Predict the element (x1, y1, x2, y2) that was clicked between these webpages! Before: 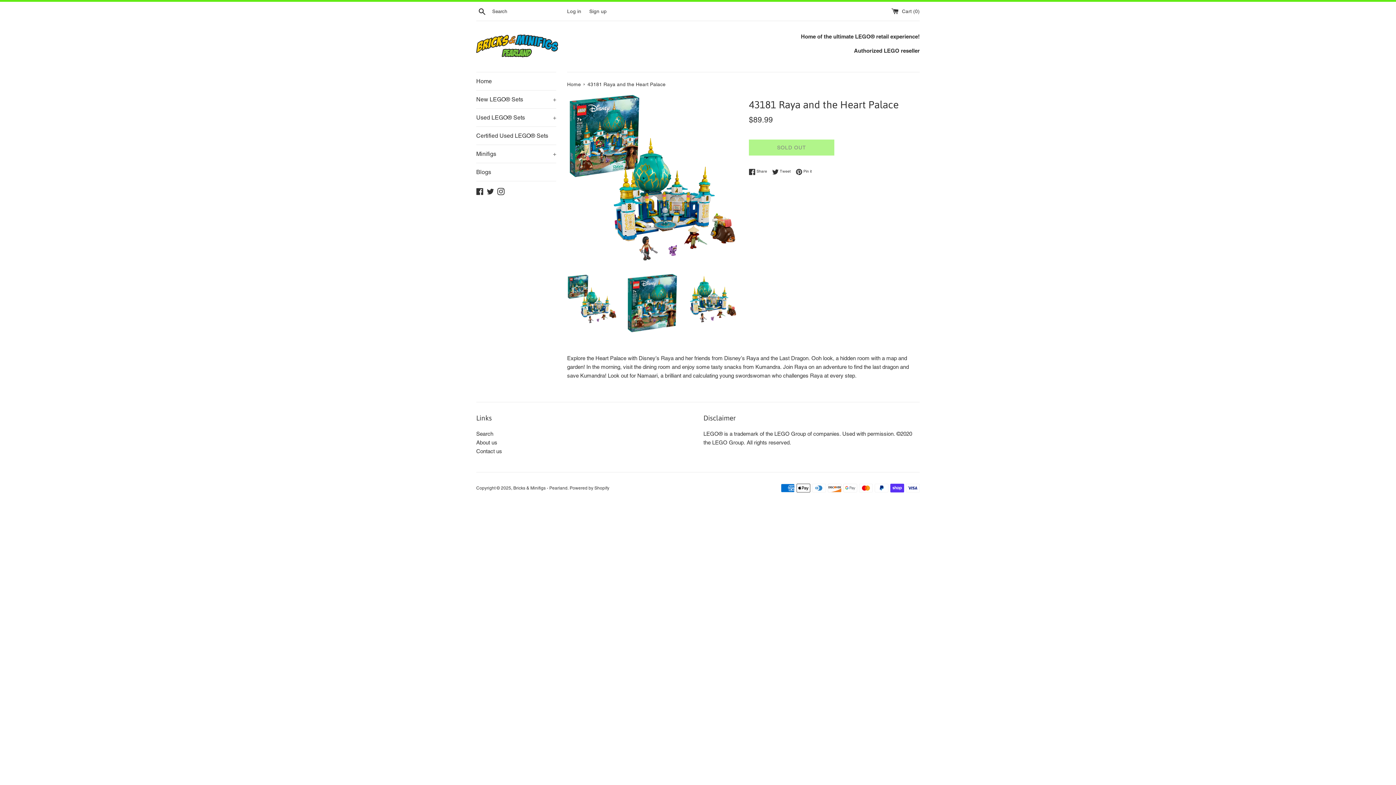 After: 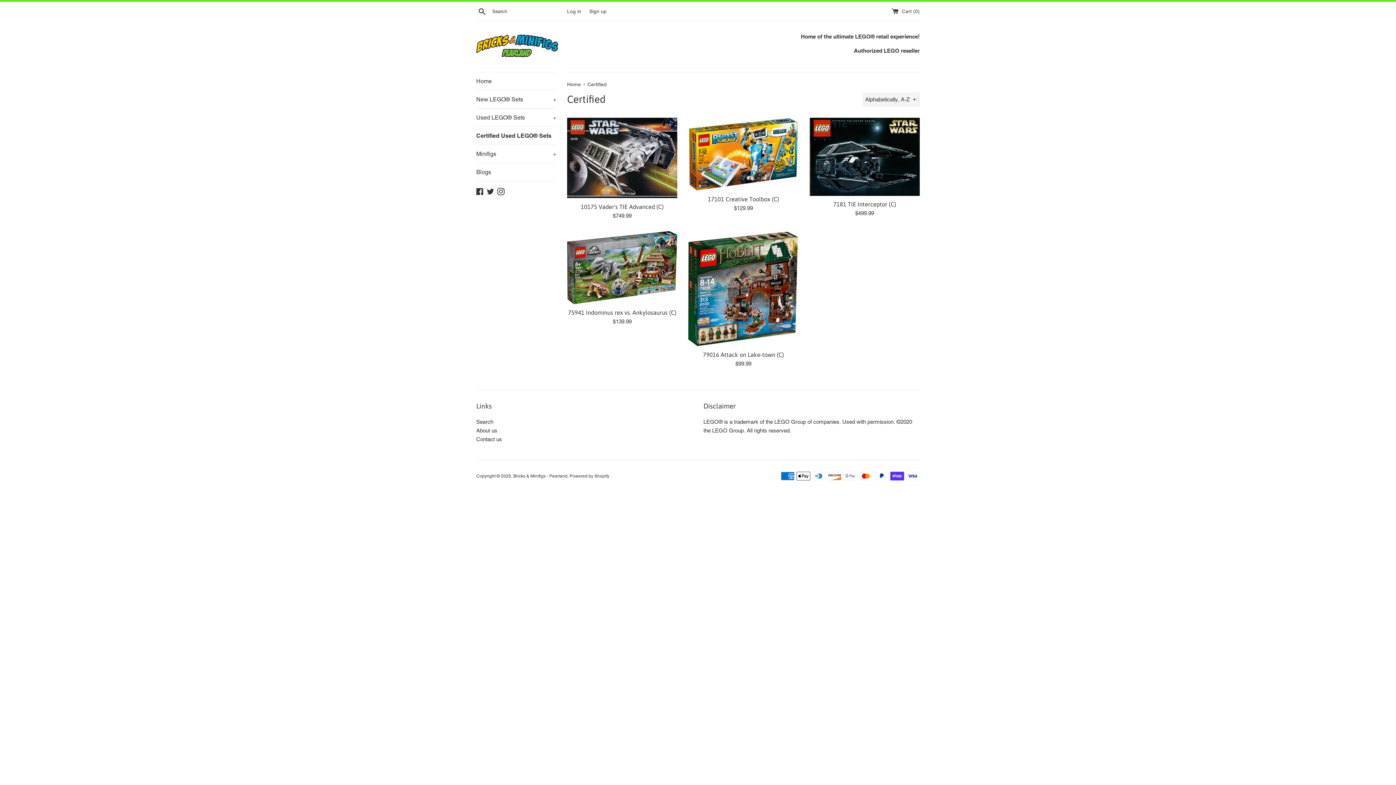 Action: label: Certified Used LEGO® Sets bbox: (476, 126, 556, 144)